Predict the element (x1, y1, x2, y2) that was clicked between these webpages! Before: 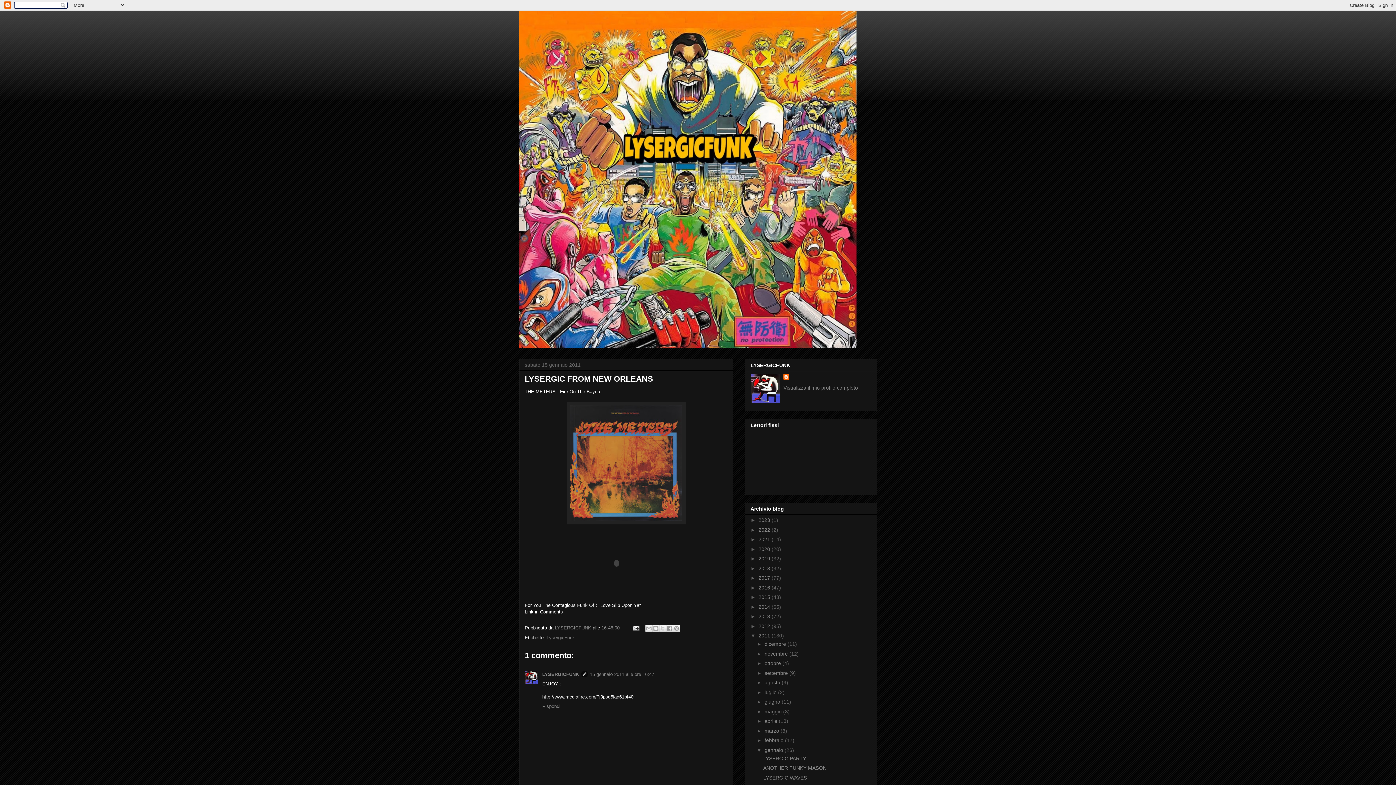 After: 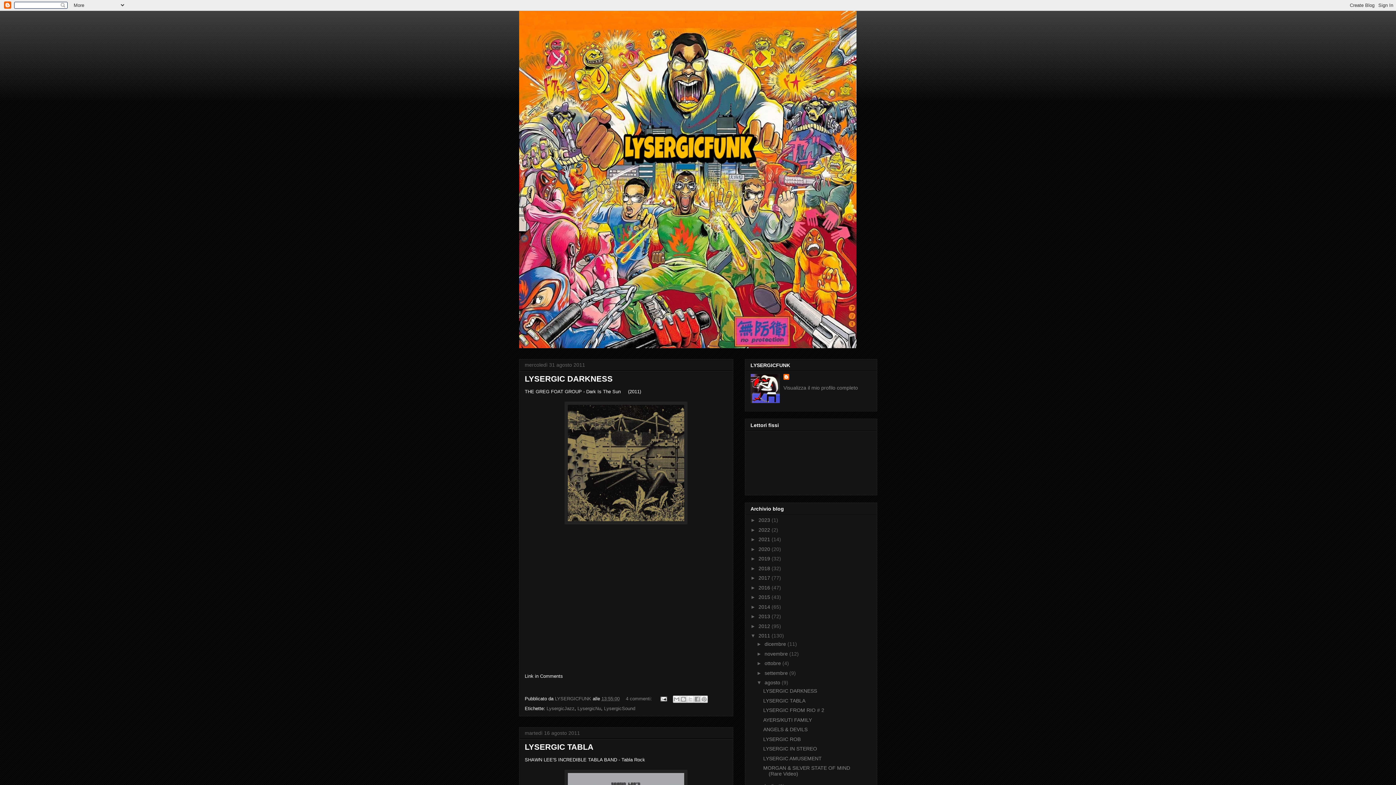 Action: label: agosto  bbox: (764, 680, 781, 685)